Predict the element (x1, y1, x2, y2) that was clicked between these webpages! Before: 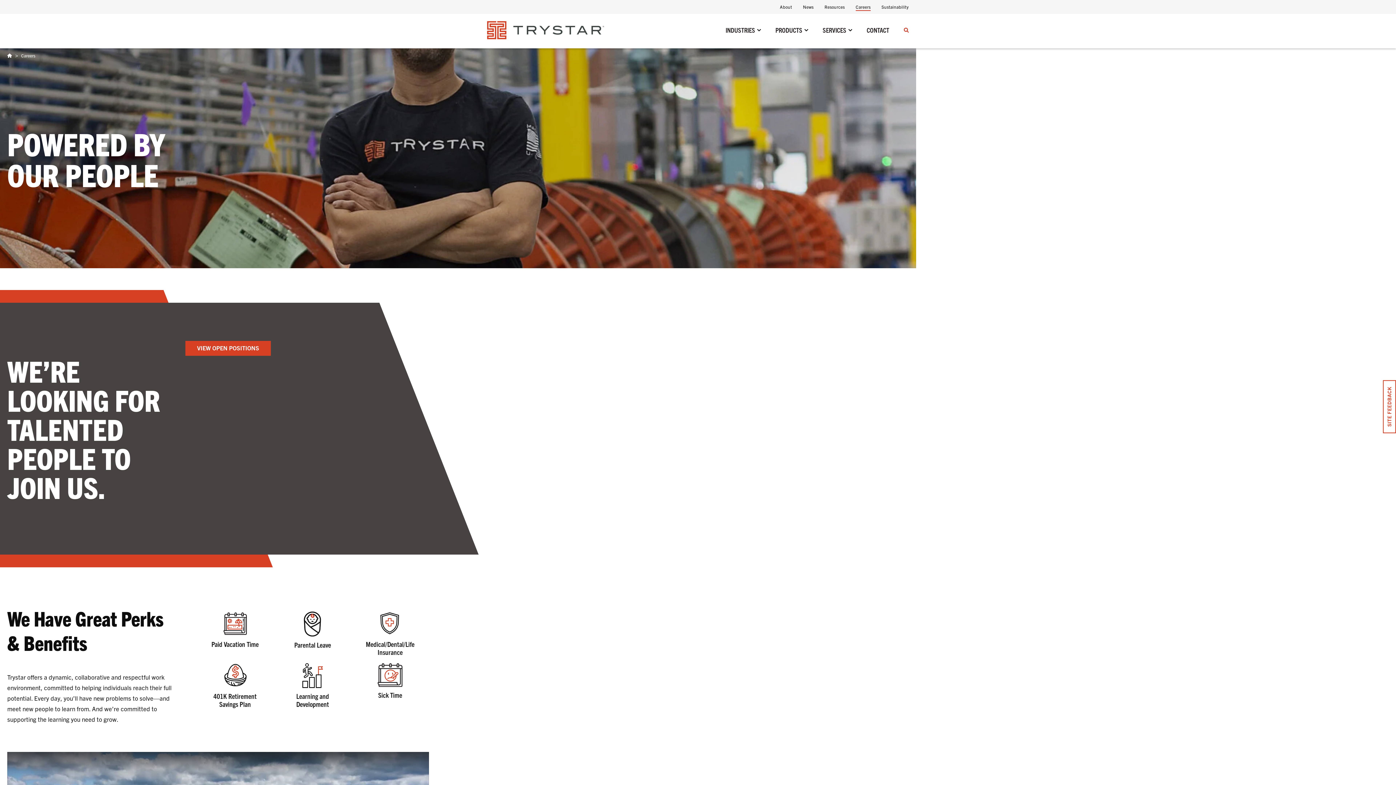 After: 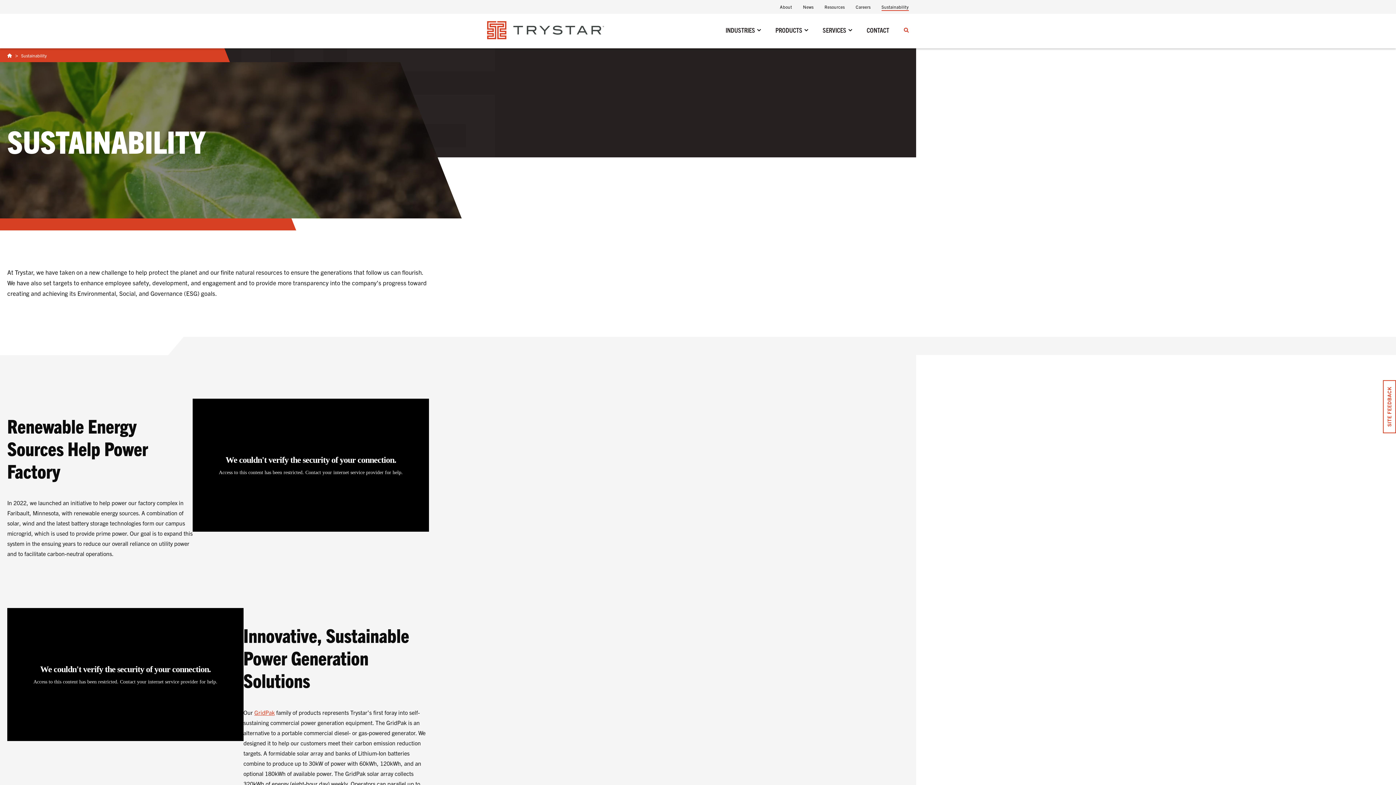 Action: label: Sustainability bbox: (881, 1, 909, 12)